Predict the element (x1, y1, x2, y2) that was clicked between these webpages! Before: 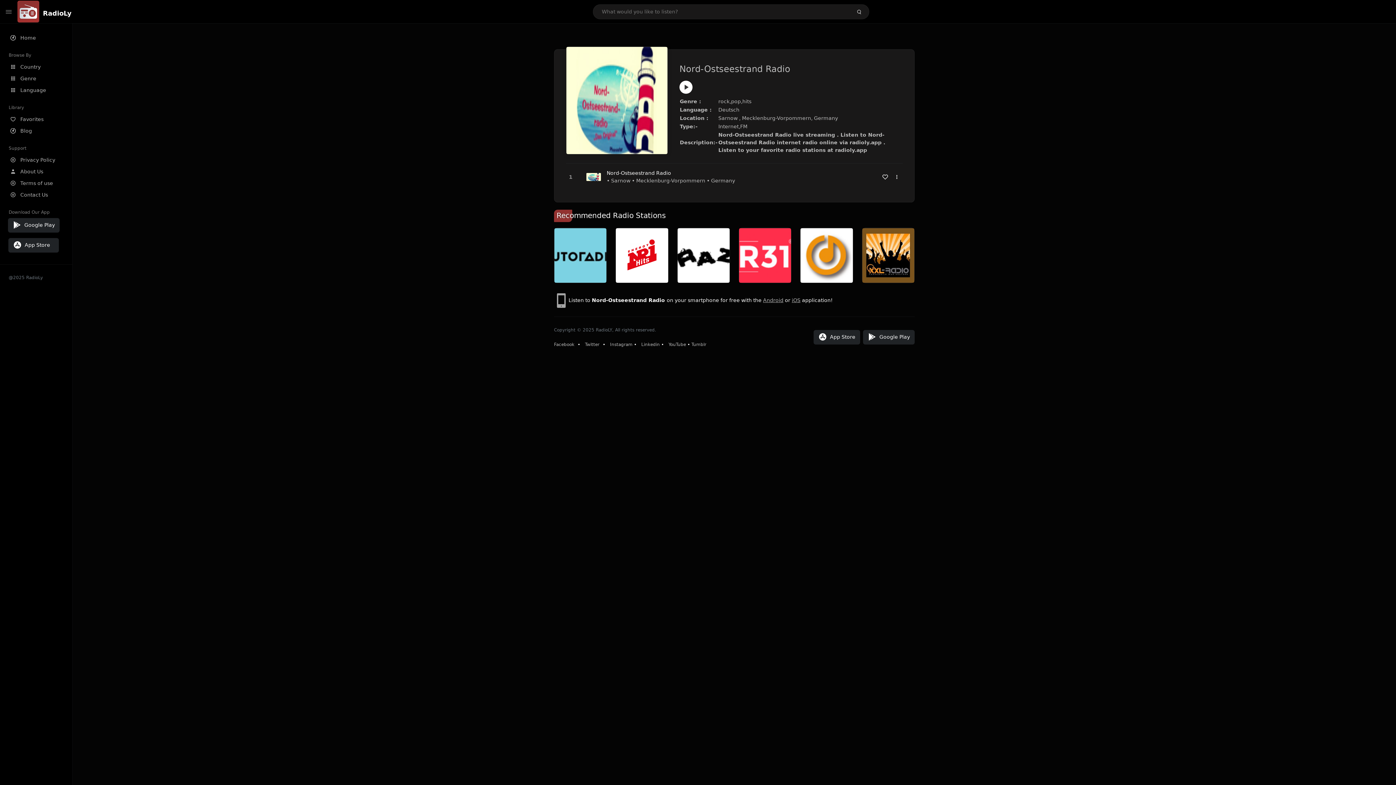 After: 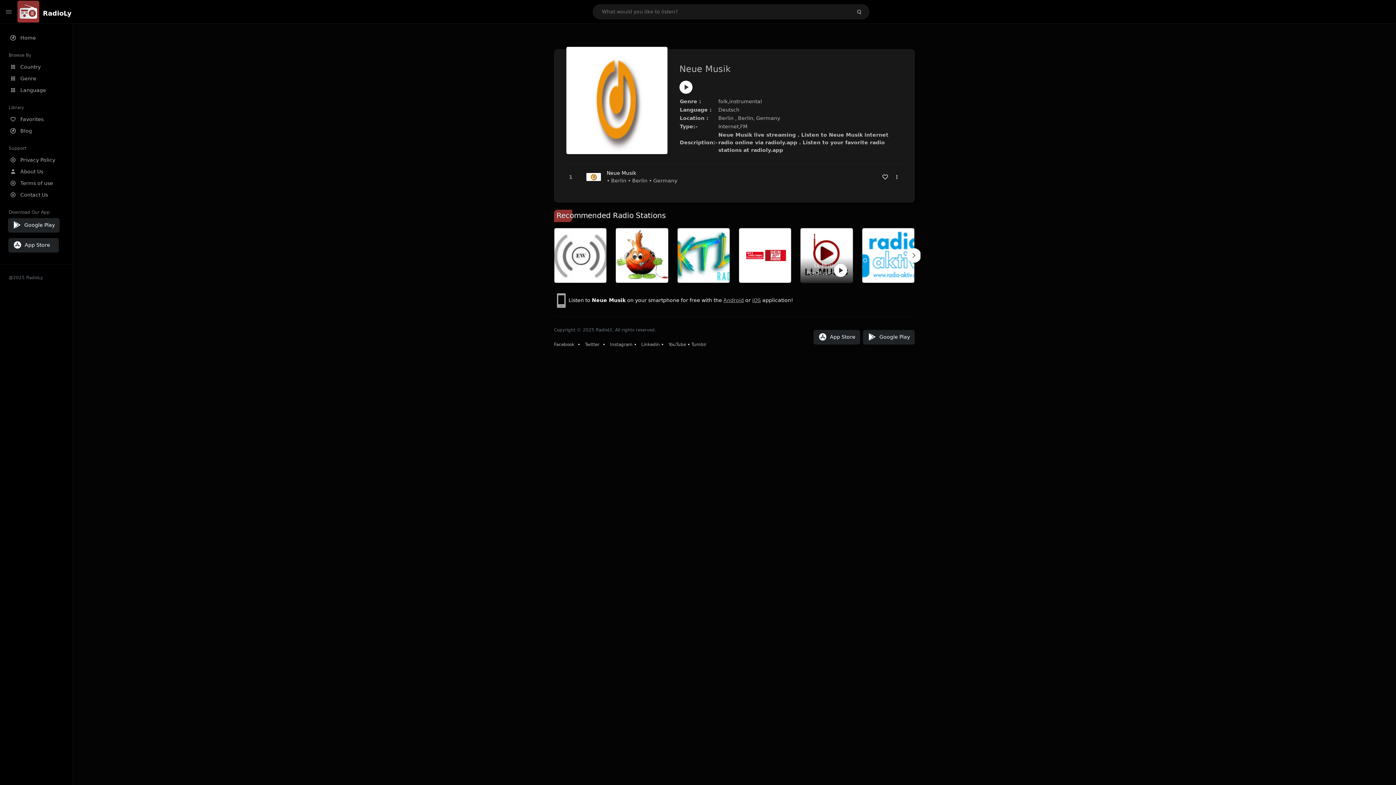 Action: bbox: (800, 252, 852, 258)